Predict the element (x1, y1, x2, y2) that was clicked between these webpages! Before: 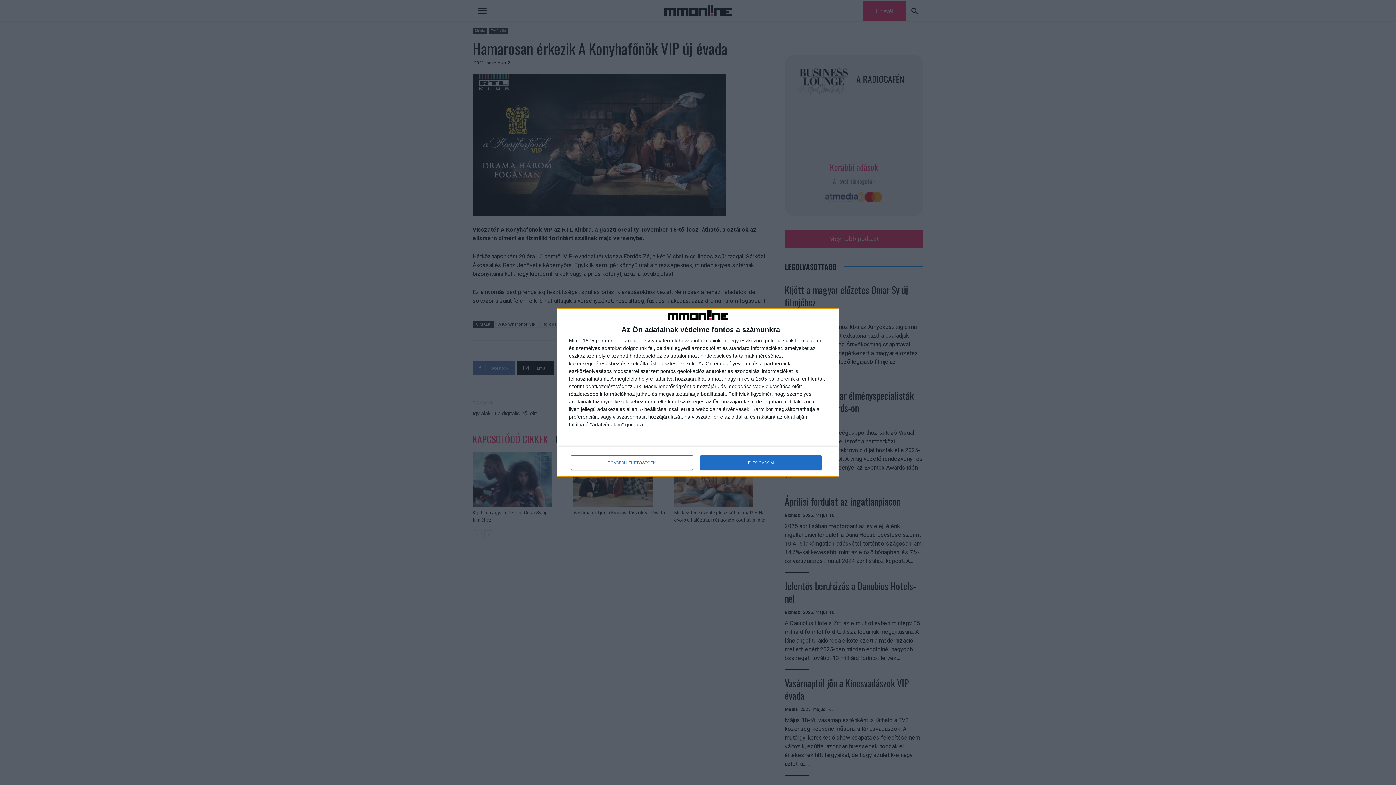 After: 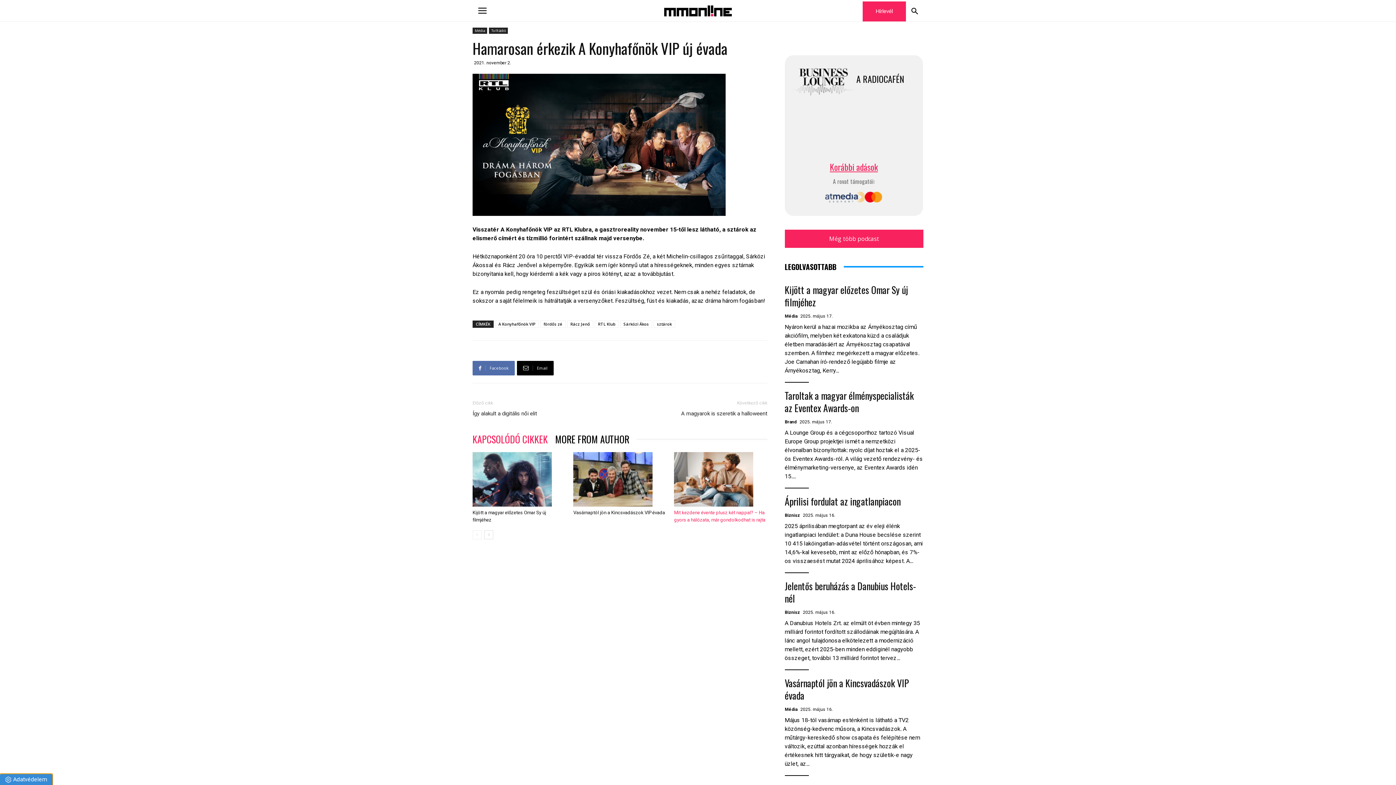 Action: bbox: (700, 455, 821, 470) label: ELFOGADOM